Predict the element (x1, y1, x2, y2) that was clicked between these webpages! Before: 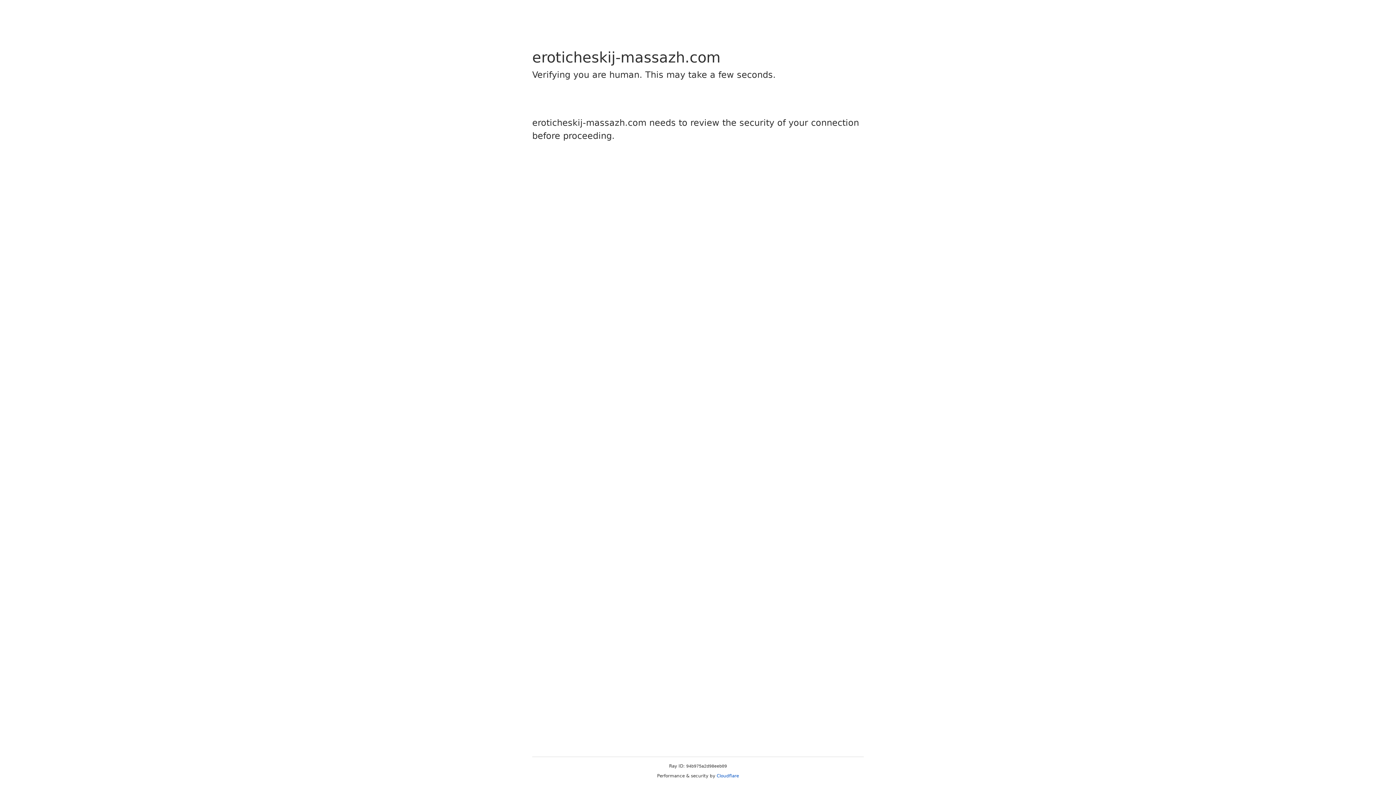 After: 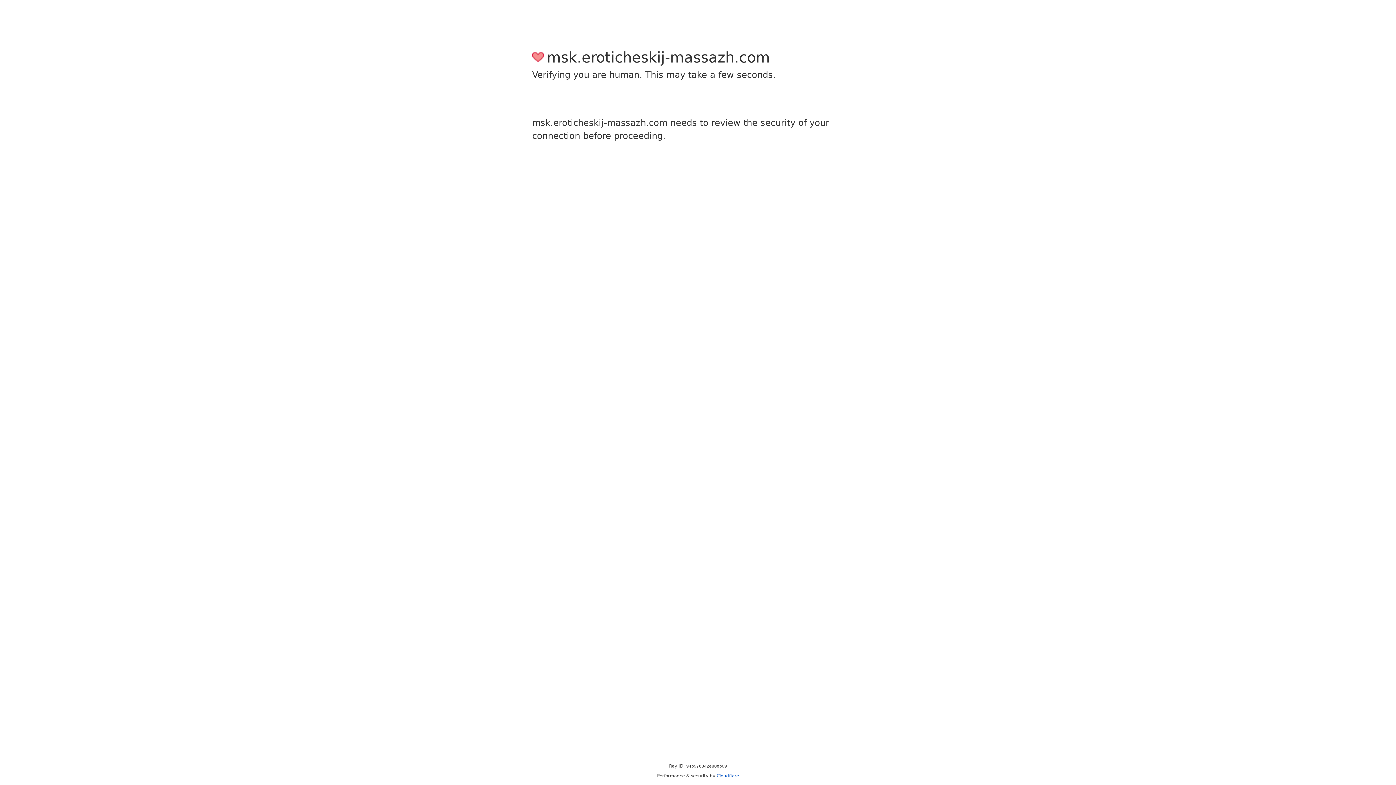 Action: bbox: (716, 773, 739, 778) label: Cloudflare